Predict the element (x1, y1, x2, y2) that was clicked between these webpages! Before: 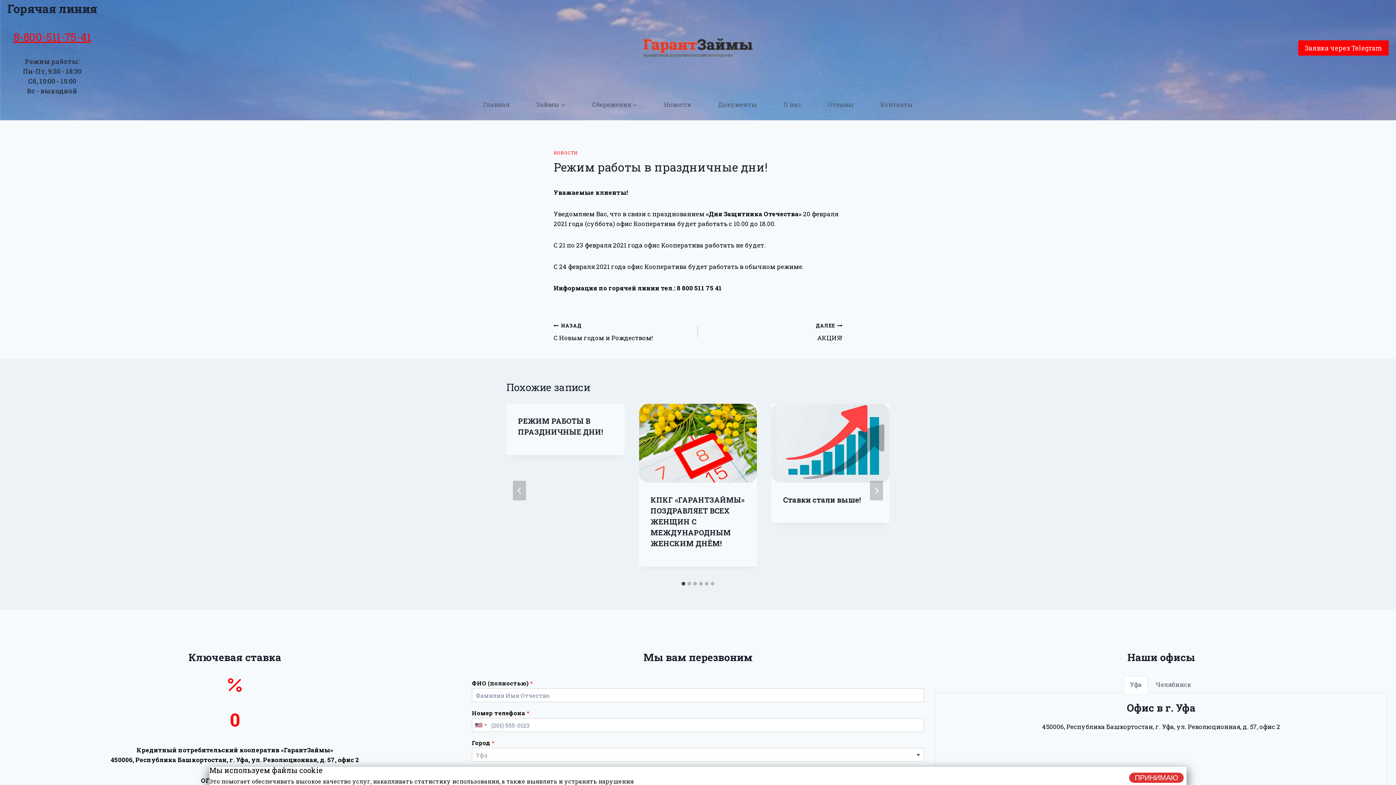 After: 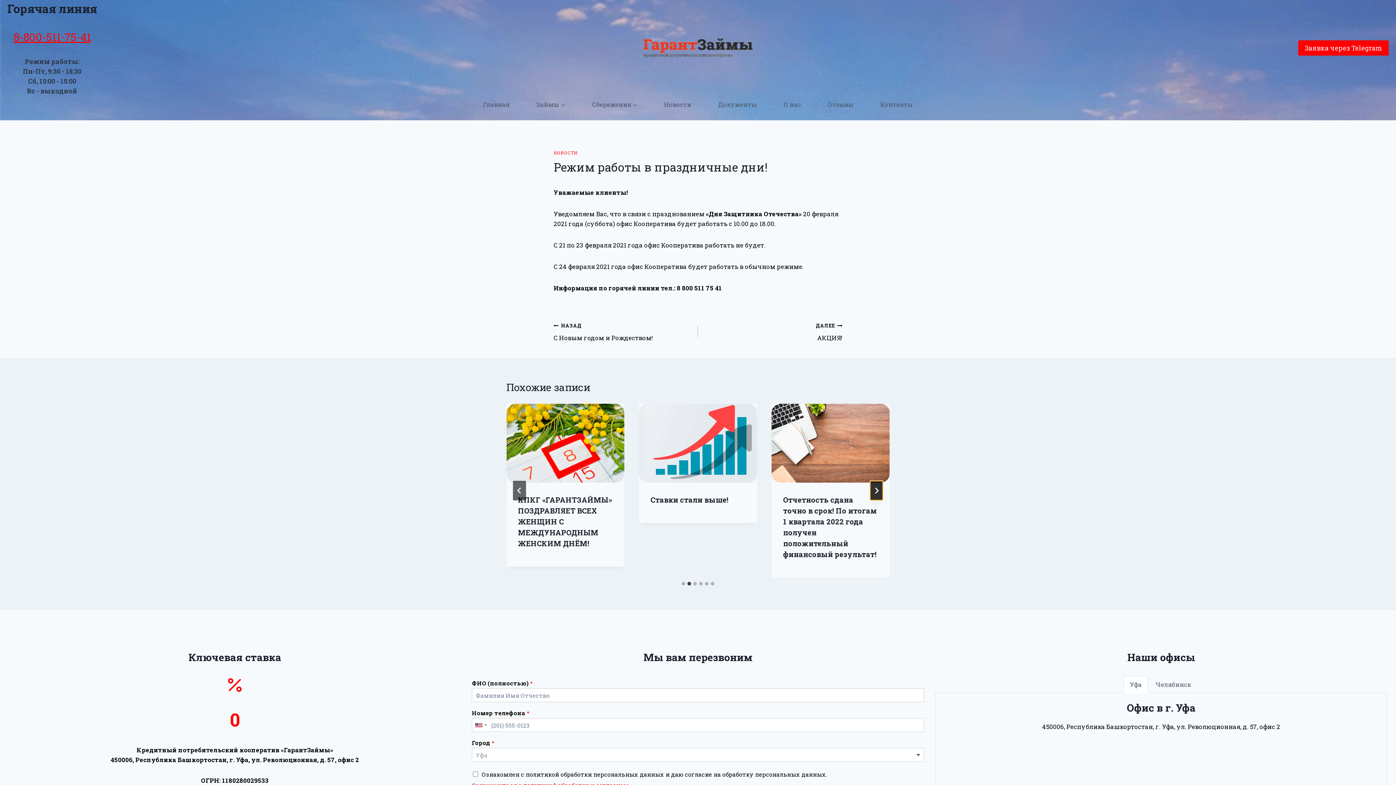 Action: bbox: (870, 481, 883, 500) label: Далее